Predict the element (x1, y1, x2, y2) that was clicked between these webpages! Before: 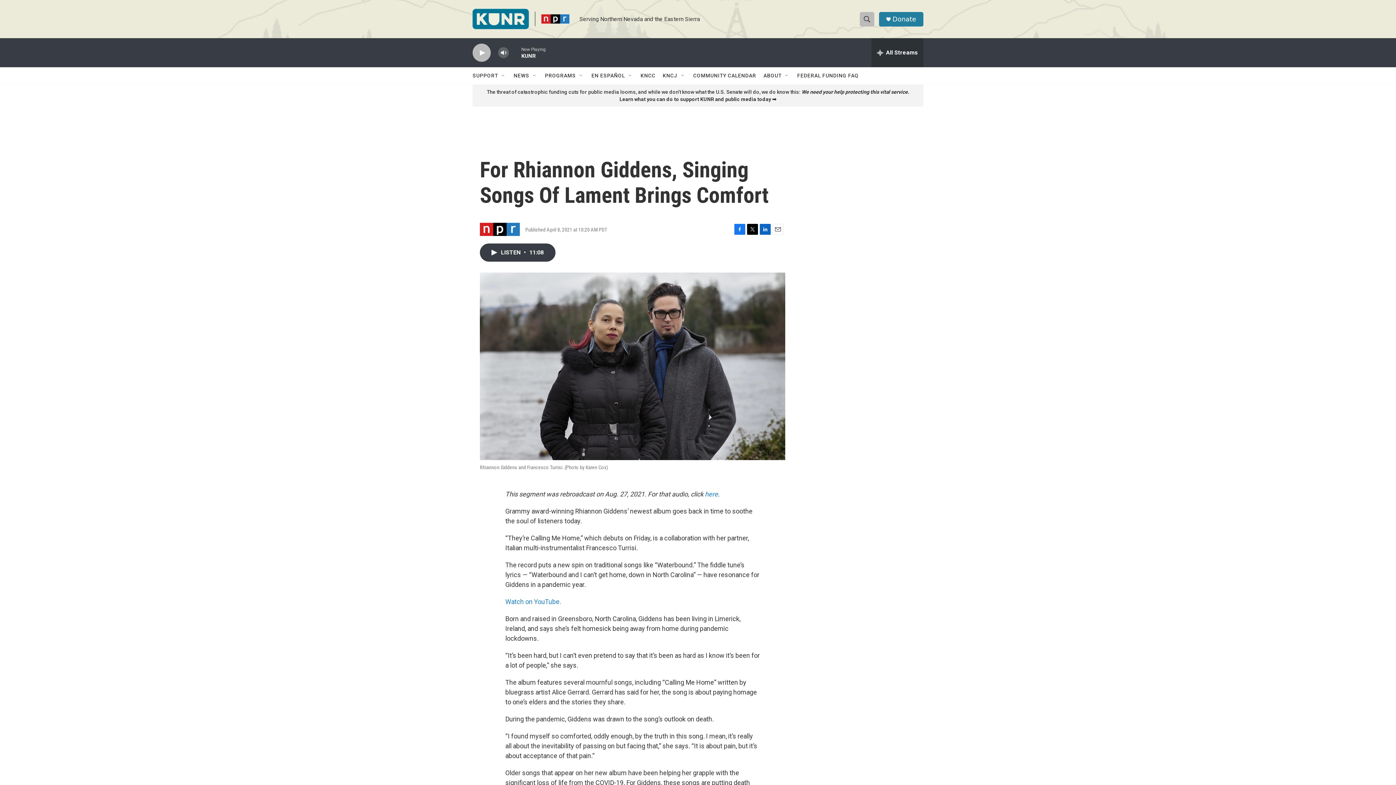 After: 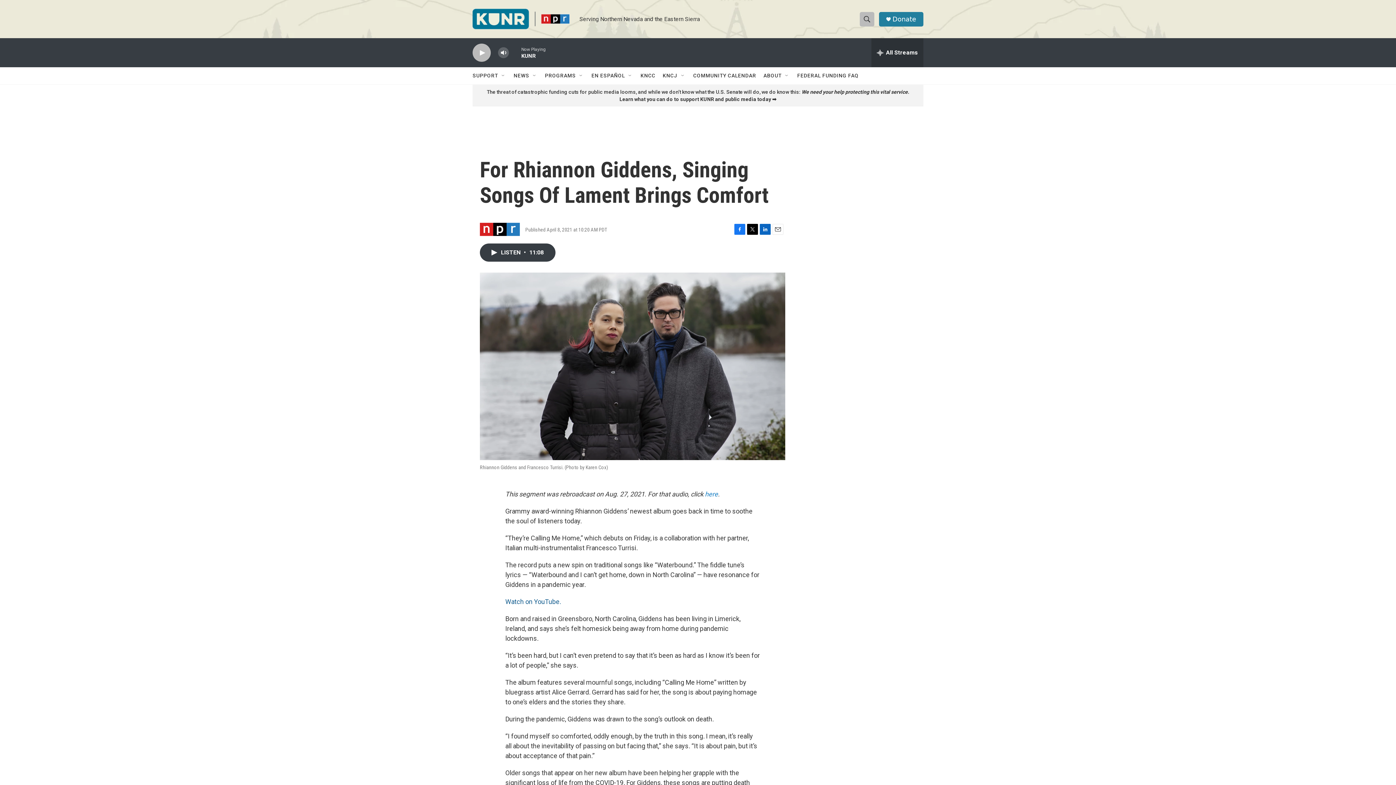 Action: bbox: (505, 598, 561, 605) label: Watch on YouTube.